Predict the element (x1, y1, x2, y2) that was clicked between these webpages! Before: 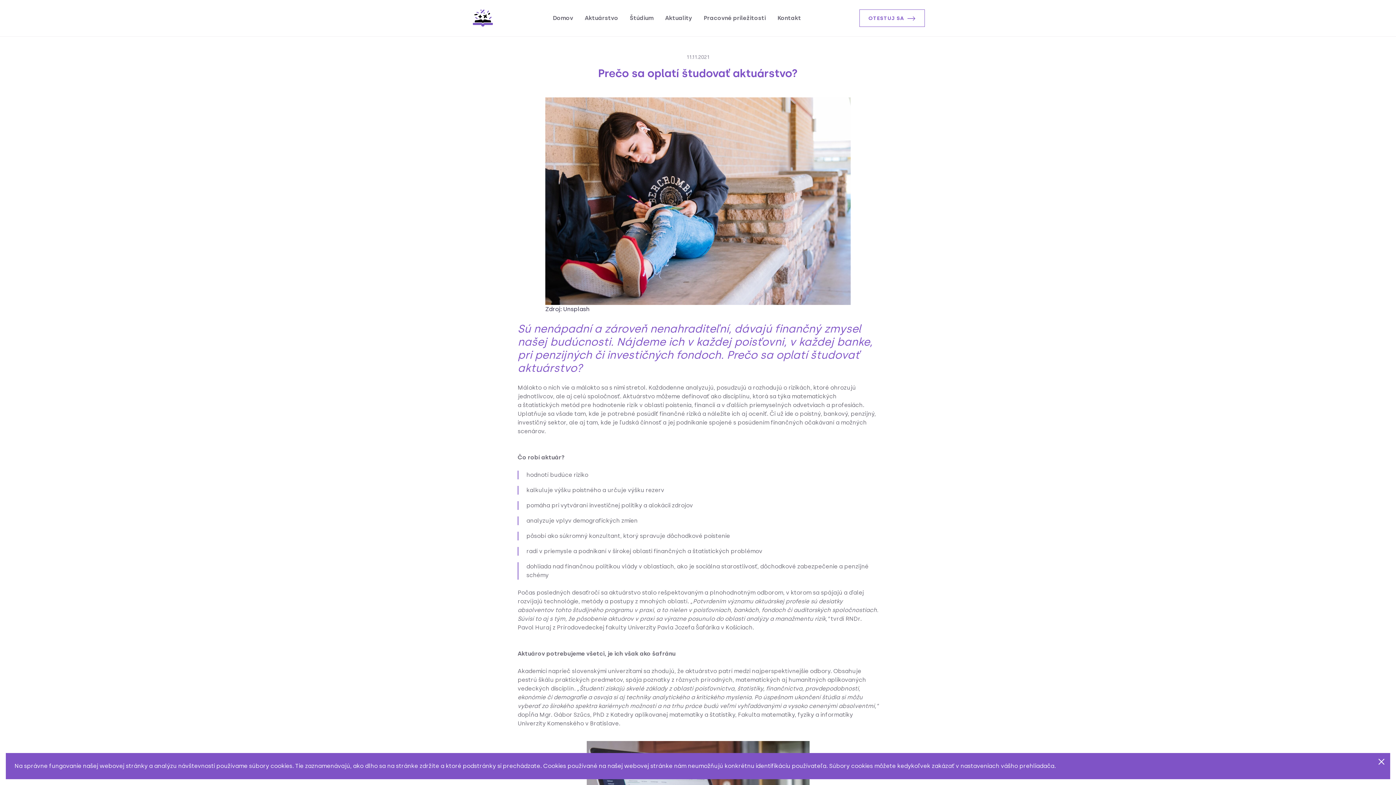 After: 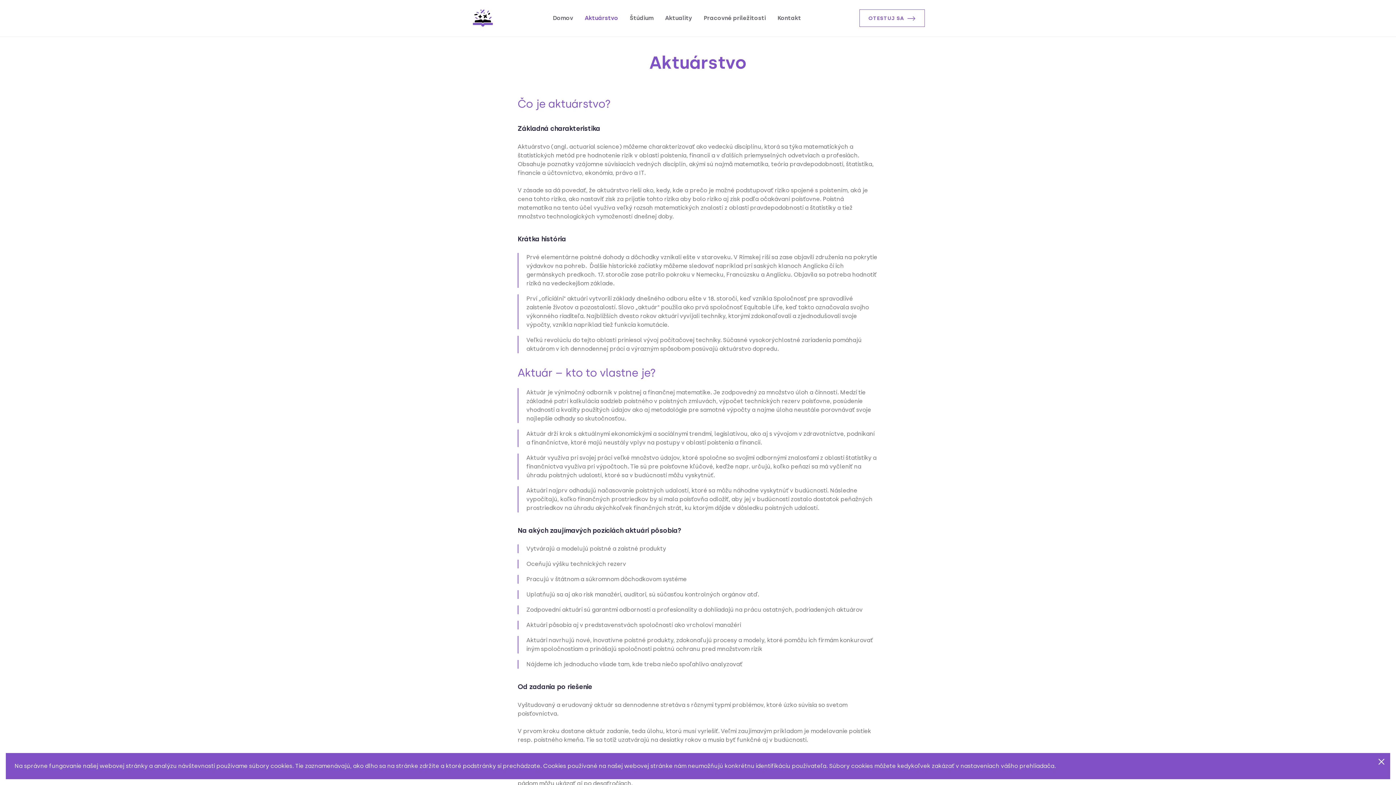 Action: bbox: (584, 14, 618, 21) label: Aktuárstvo